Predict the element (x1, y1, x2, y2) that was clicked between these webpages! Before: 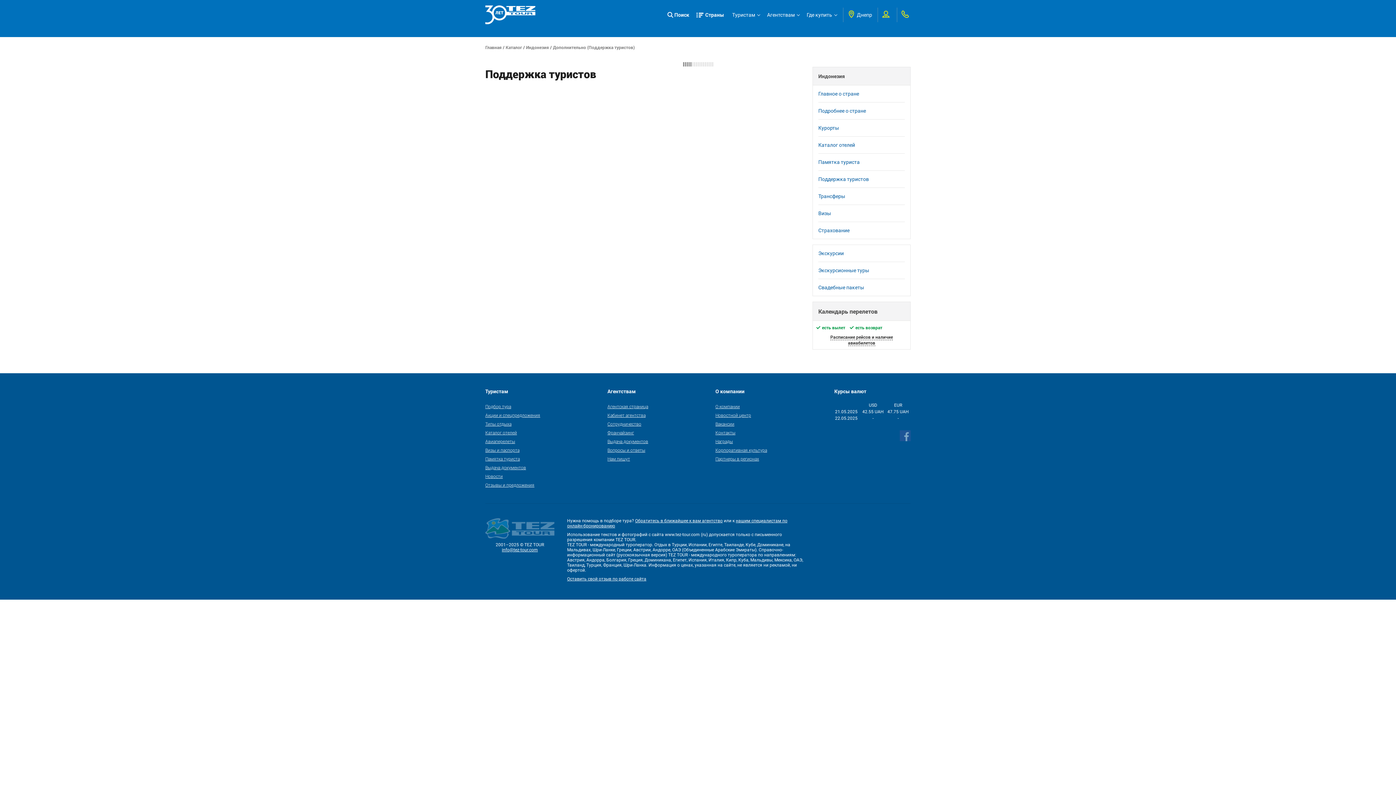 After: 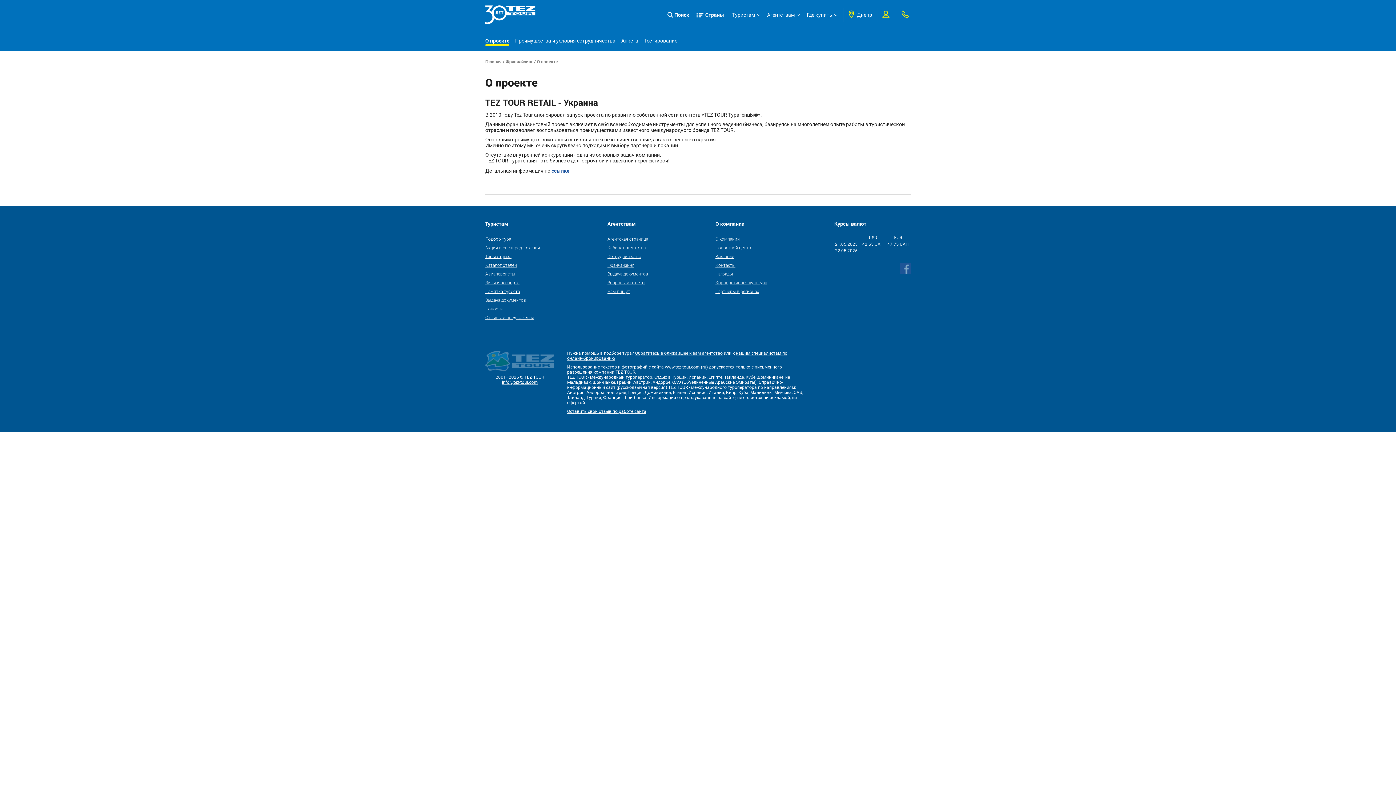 Action: label: Франчайзинг bbox: (607, 429, 634, 435)